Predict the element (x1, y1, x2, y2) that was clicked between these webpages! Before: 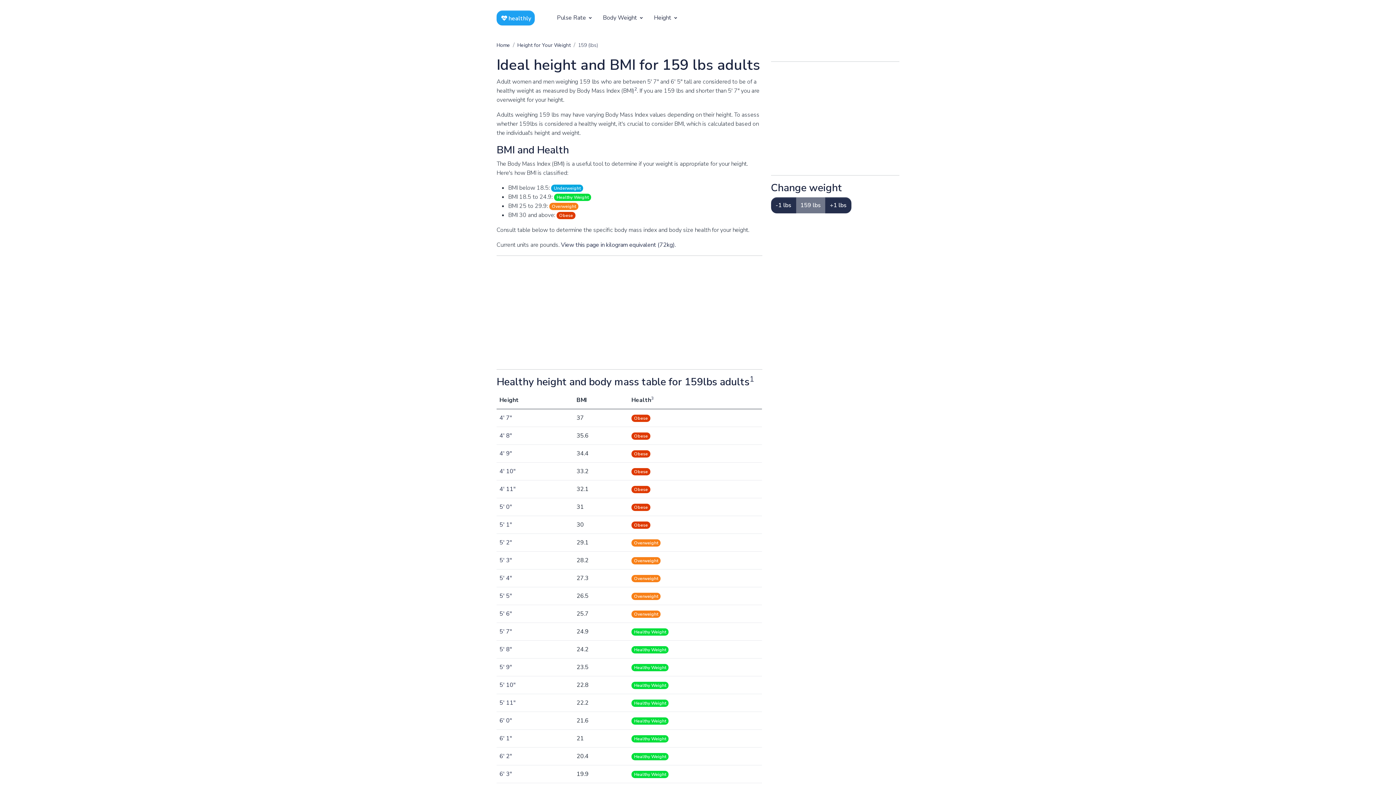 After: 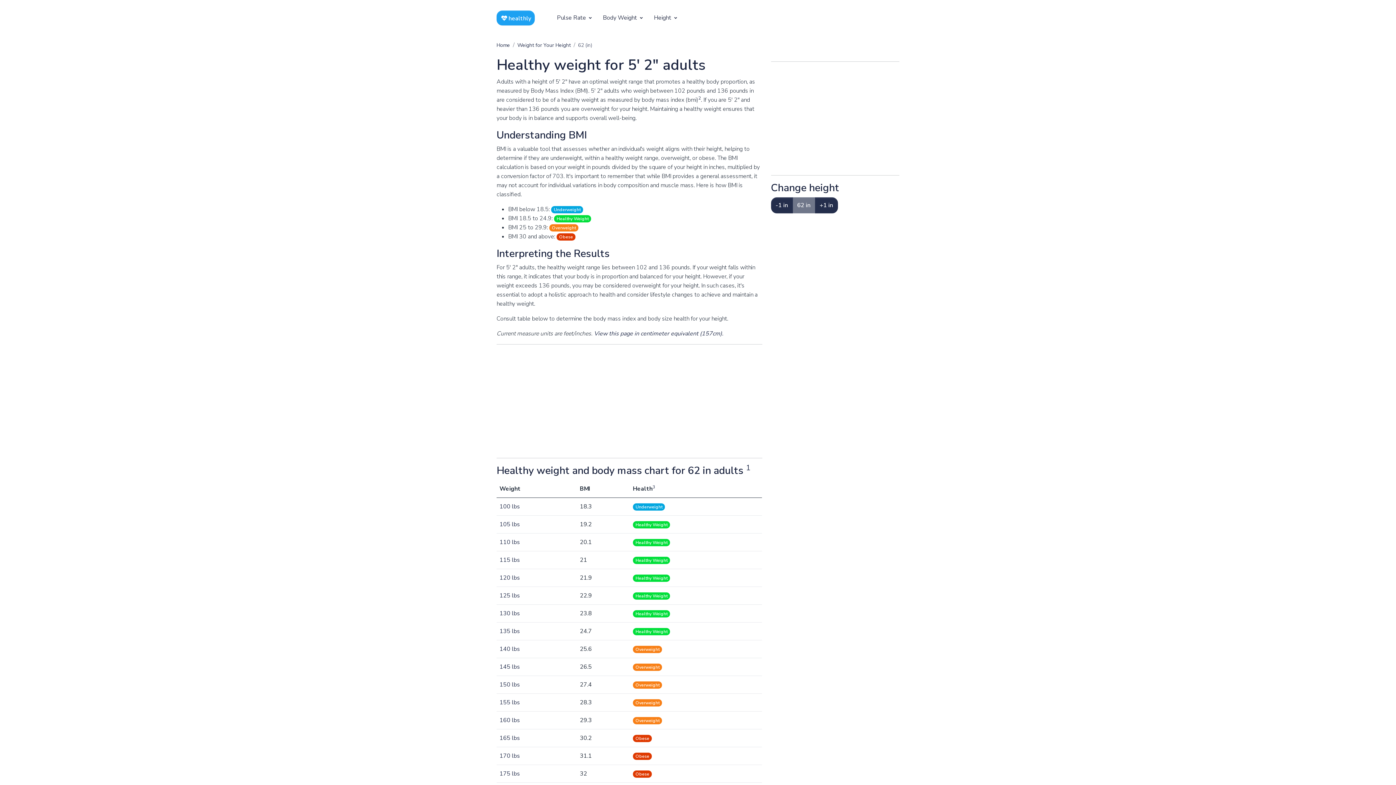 Action: bbox: (499, 538, 512, 546) label: 5' 2"